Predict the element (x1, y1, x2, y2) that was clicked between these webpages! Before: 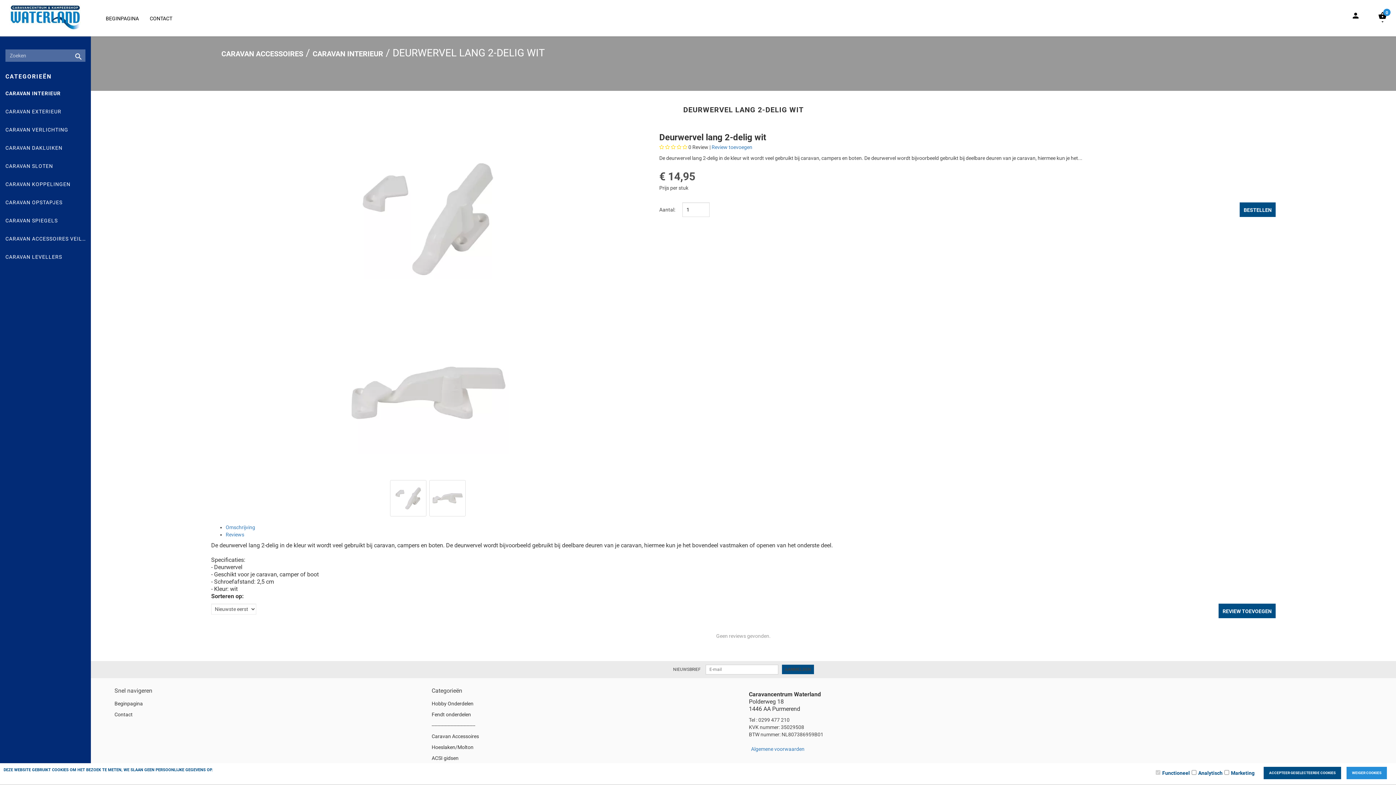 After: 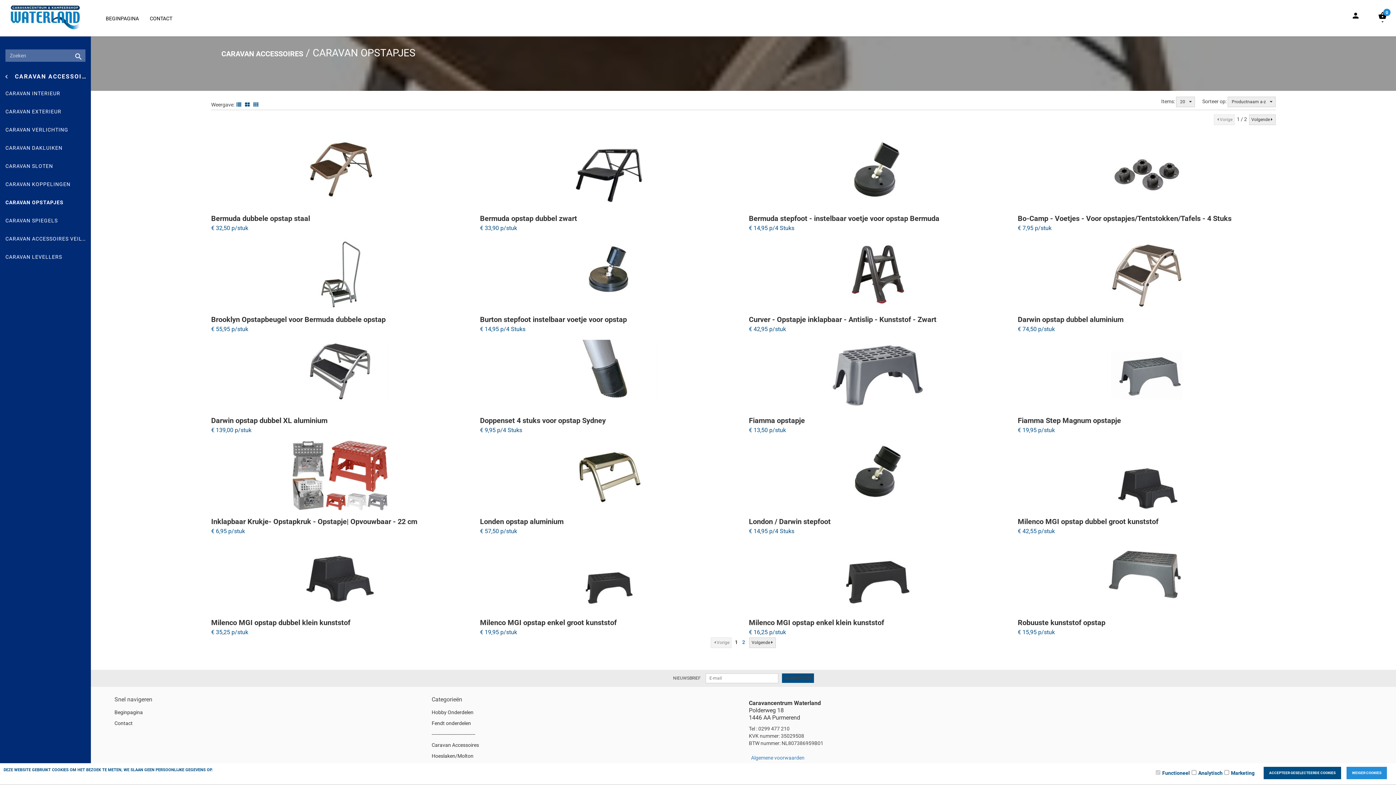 Action: label: CARAVAN OPSTAPJES bbox: (0, 193, 90, 211)